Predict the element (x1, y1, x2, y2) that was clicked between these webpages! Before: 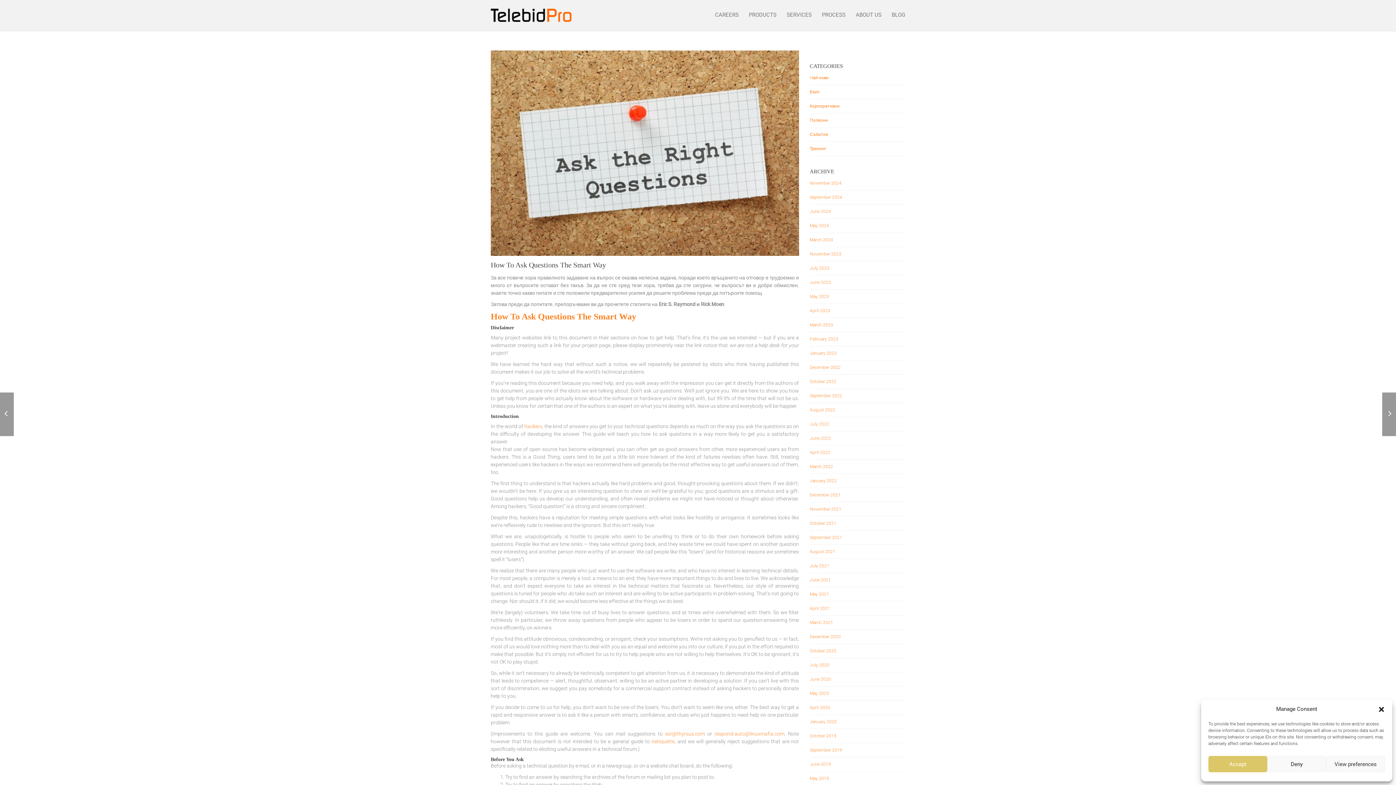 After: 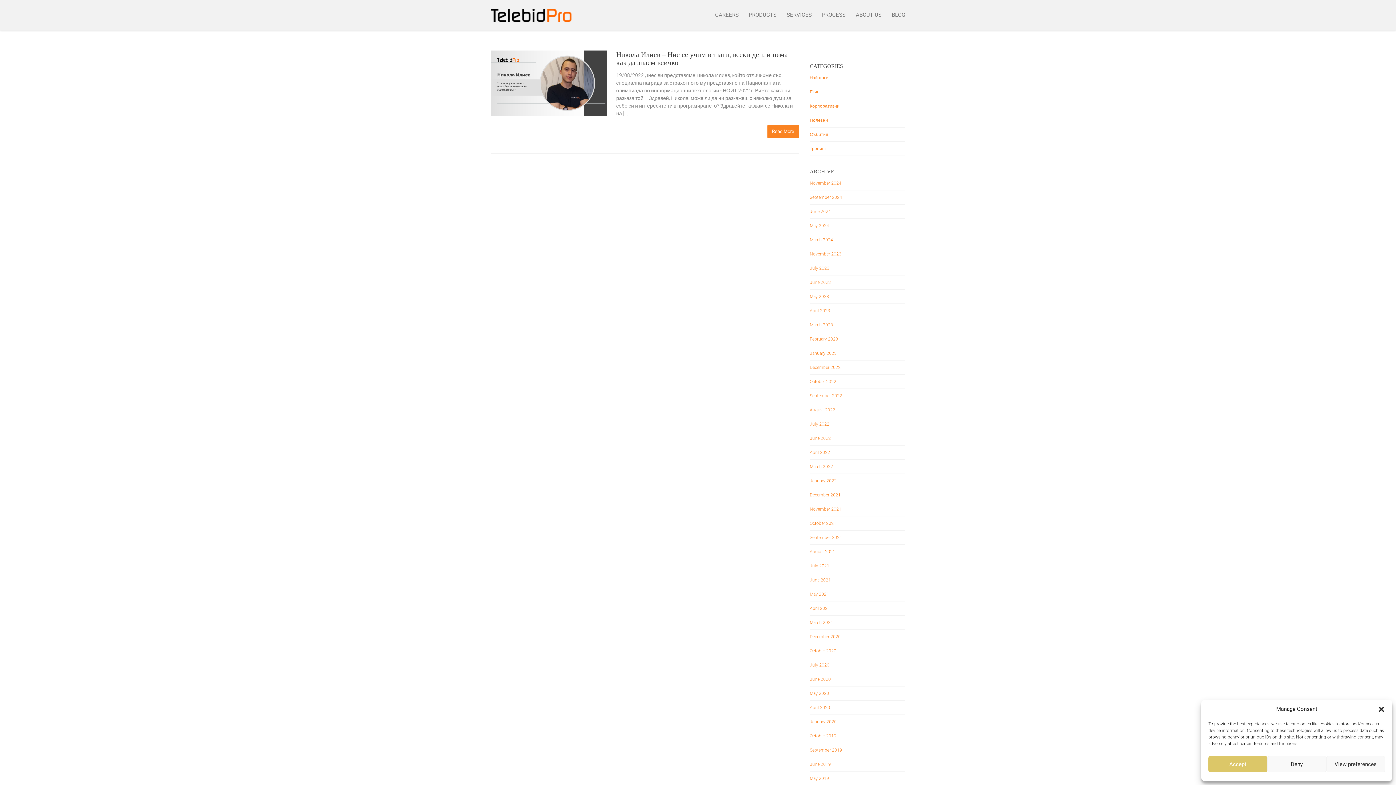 Action: label: August 2022 bbox: (810, 407, 835, 412)